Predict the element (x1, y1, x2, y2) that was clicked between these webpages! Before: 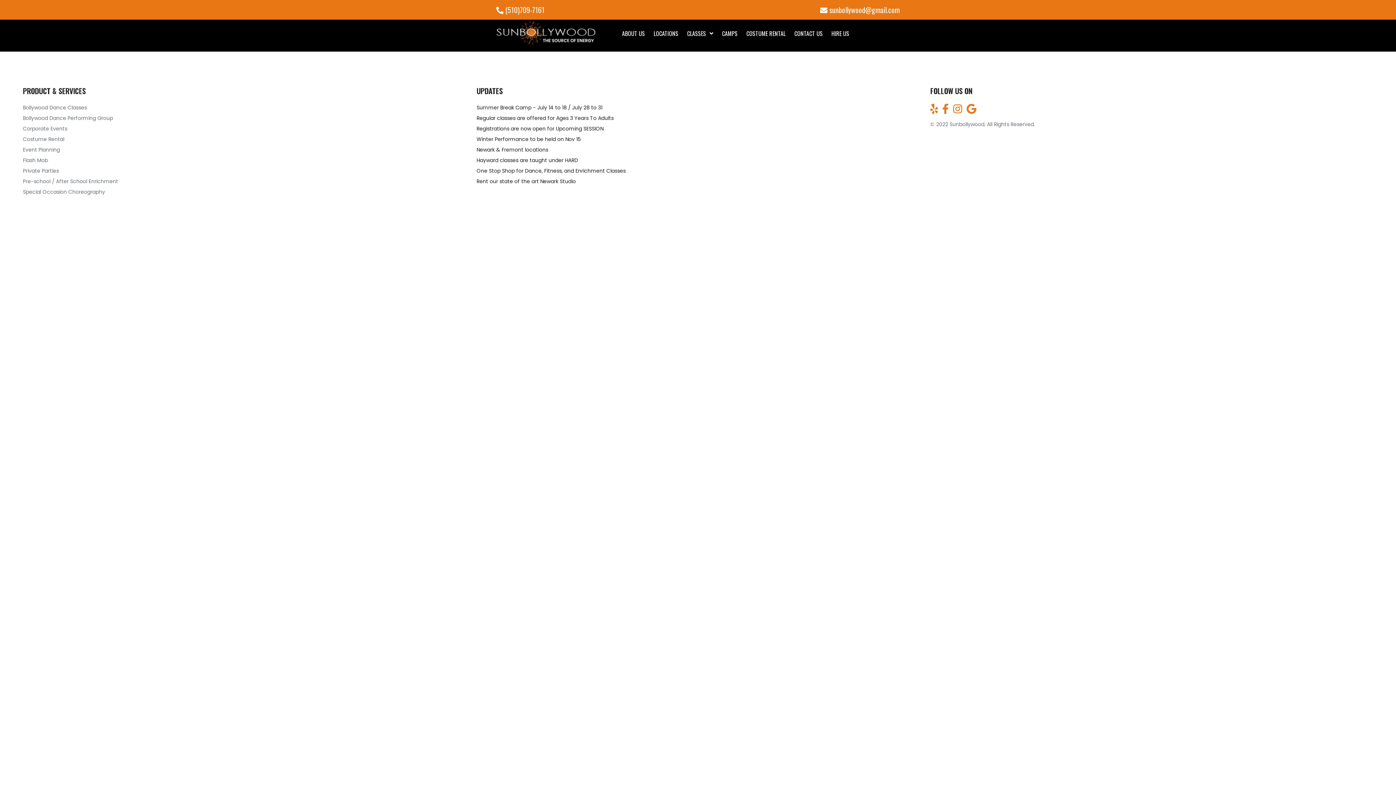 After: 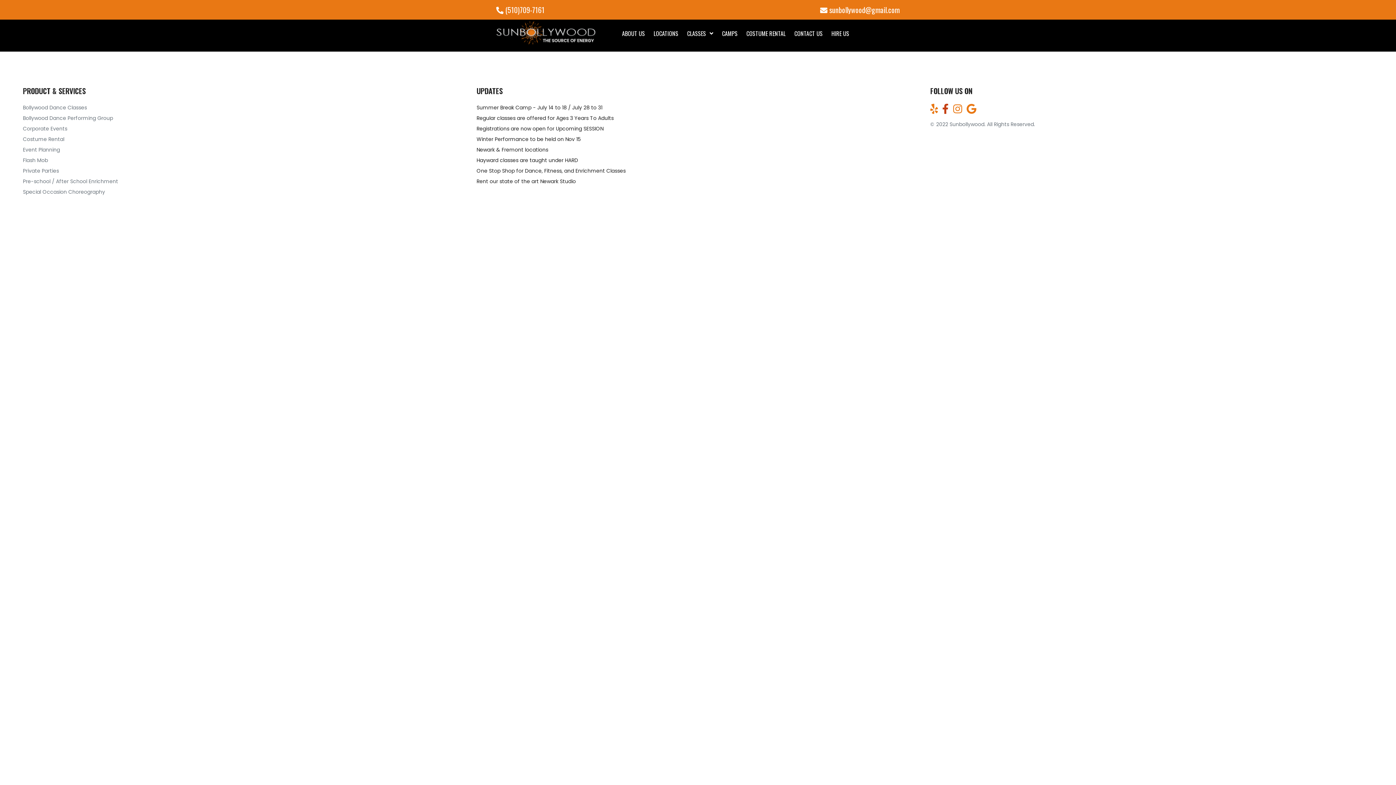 Action: bbox: (942, 107, 949, 114)